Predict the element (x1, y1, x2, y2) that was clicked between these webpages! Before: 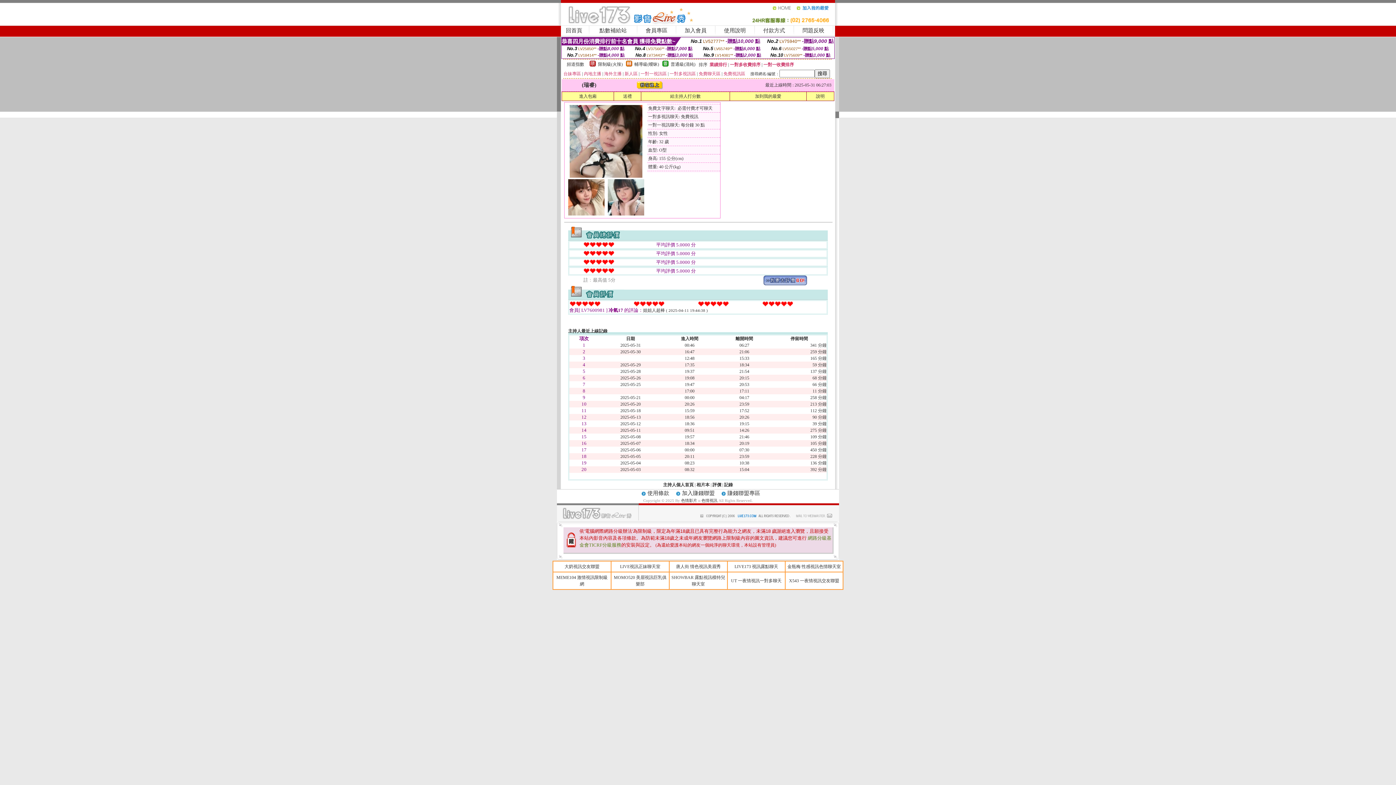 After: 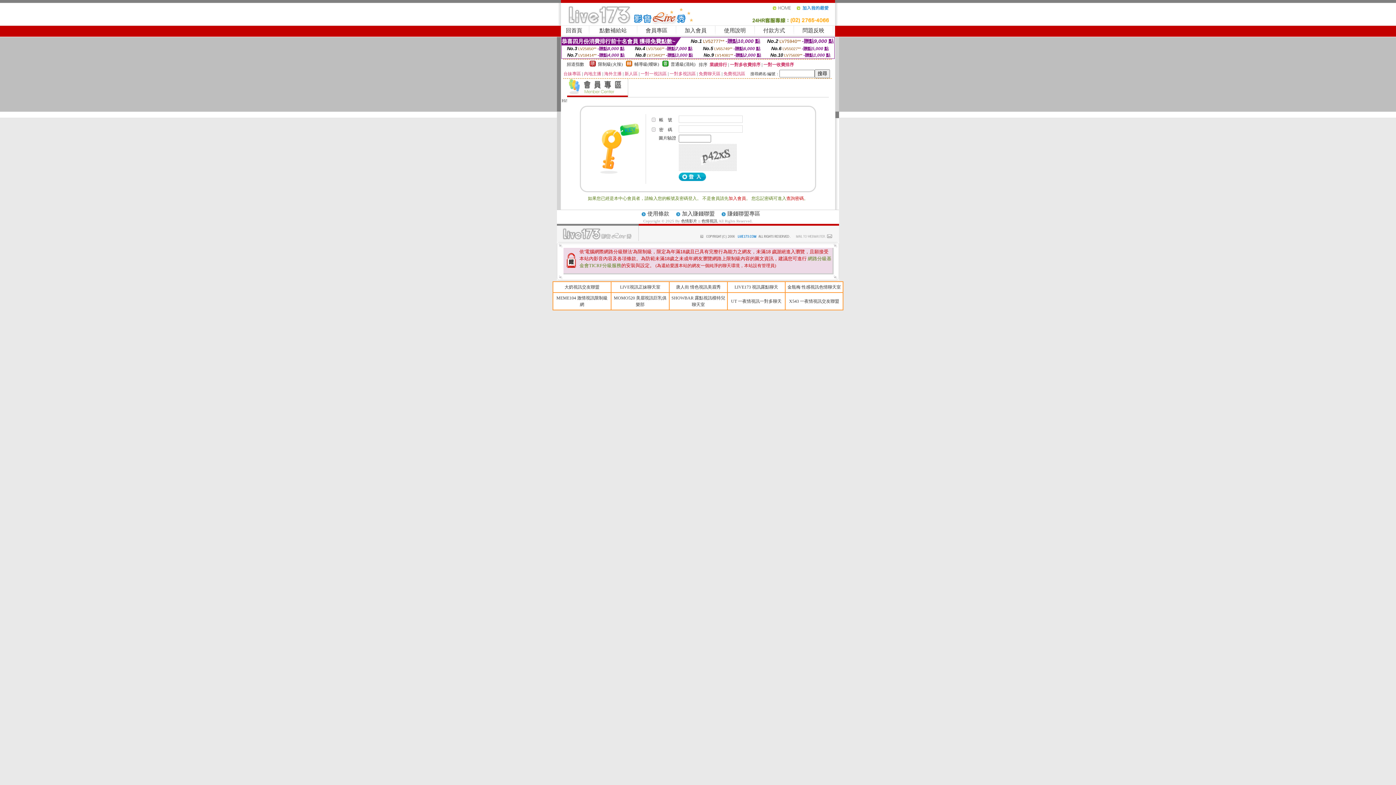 Action: bbox: (645, 27, 667, 33) label: 會員專區